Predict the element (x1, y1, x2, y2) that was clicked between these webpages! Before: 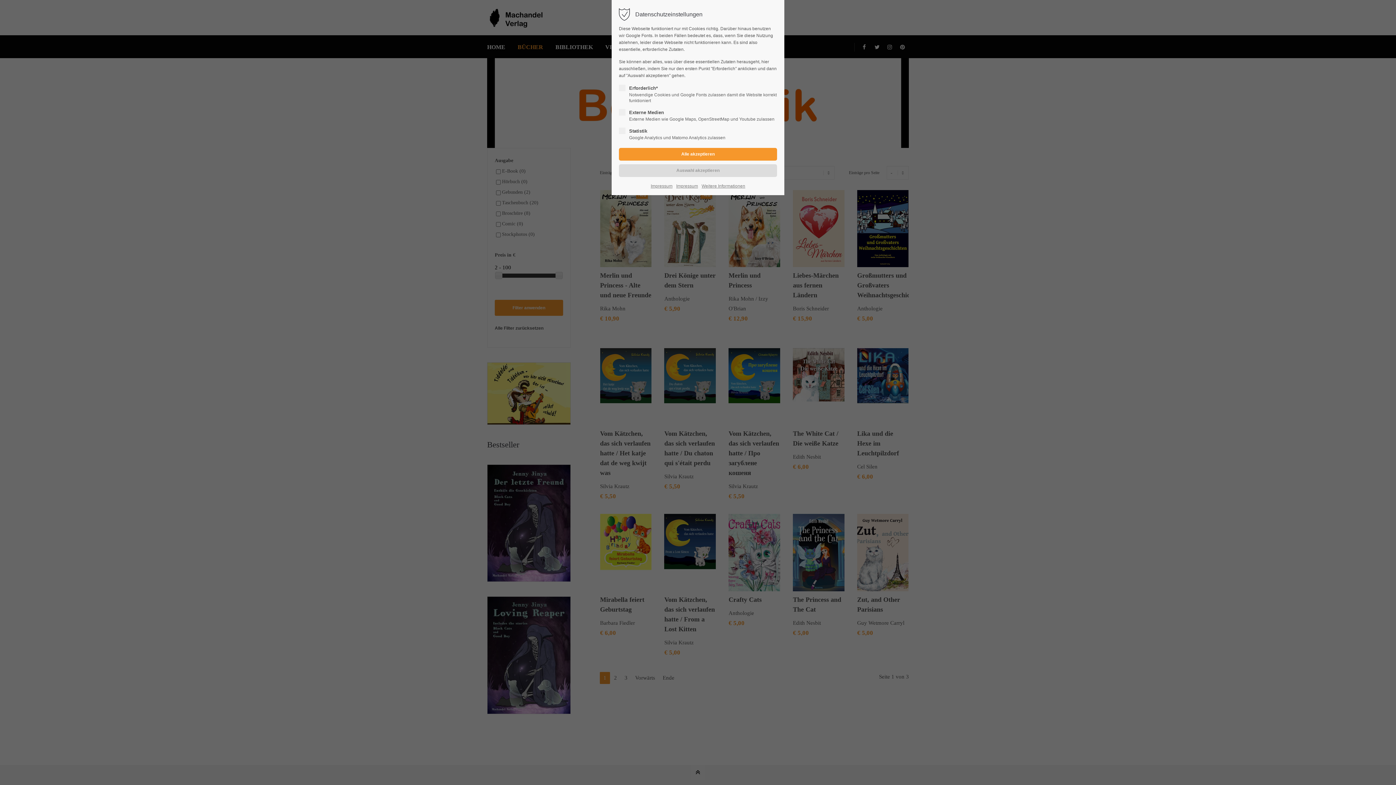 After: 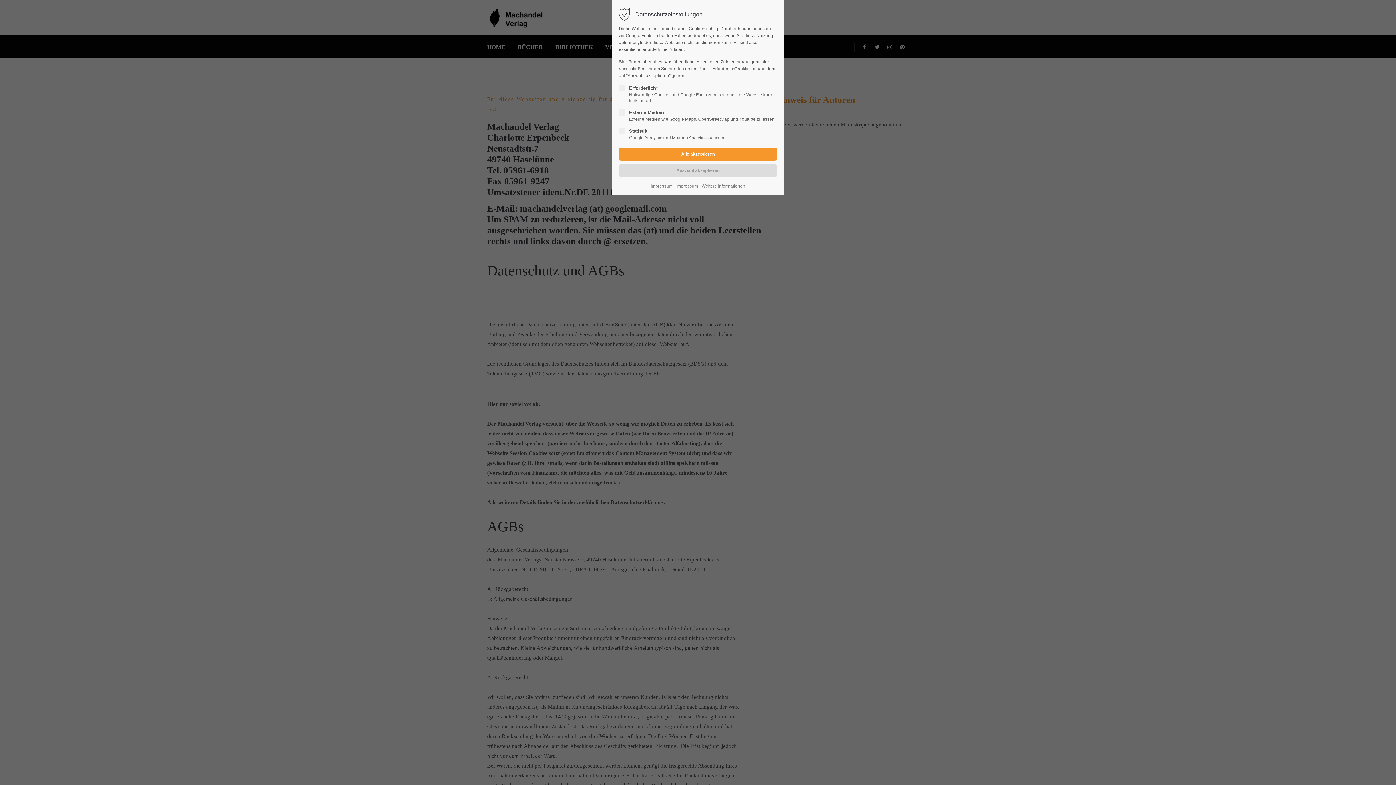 Action: bbox: (676, 182, 698, 189) label: Impressum